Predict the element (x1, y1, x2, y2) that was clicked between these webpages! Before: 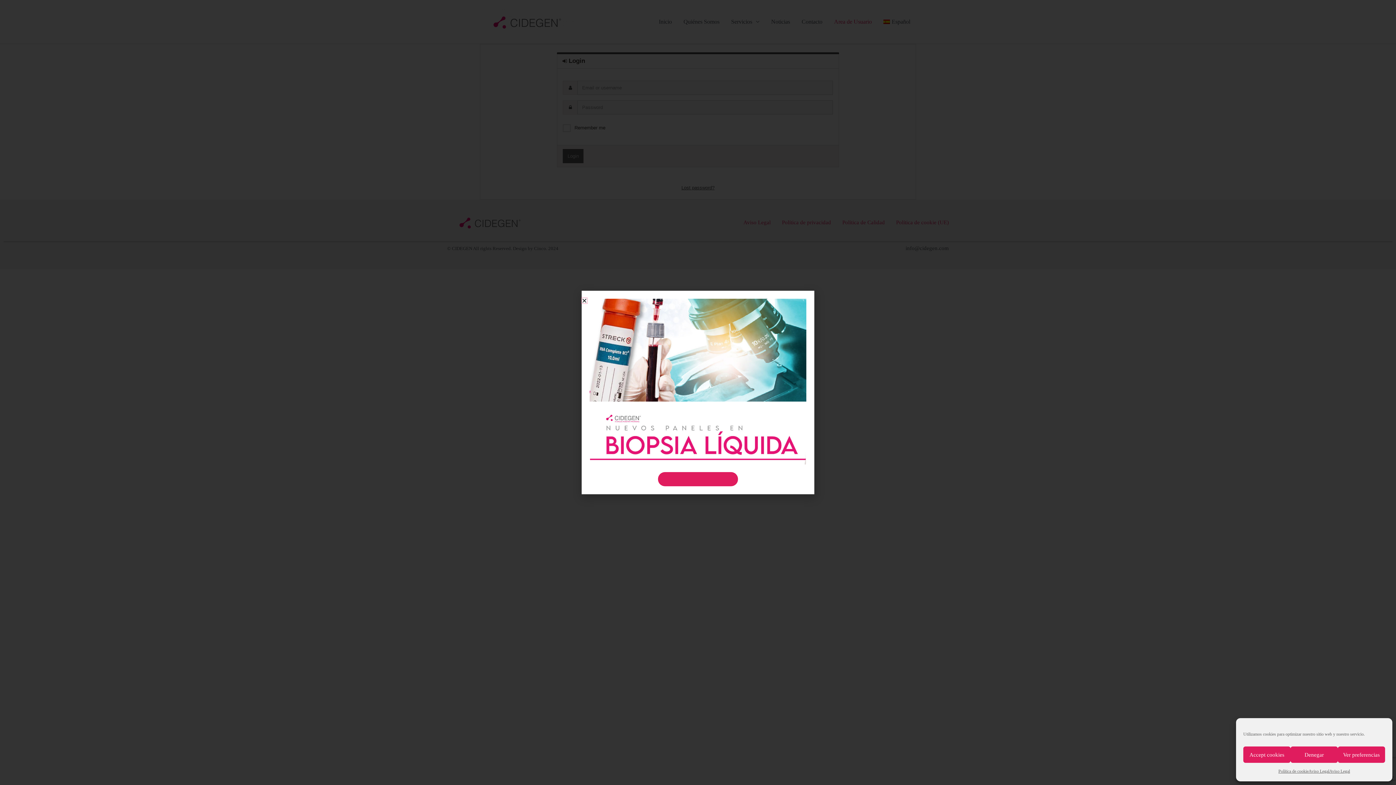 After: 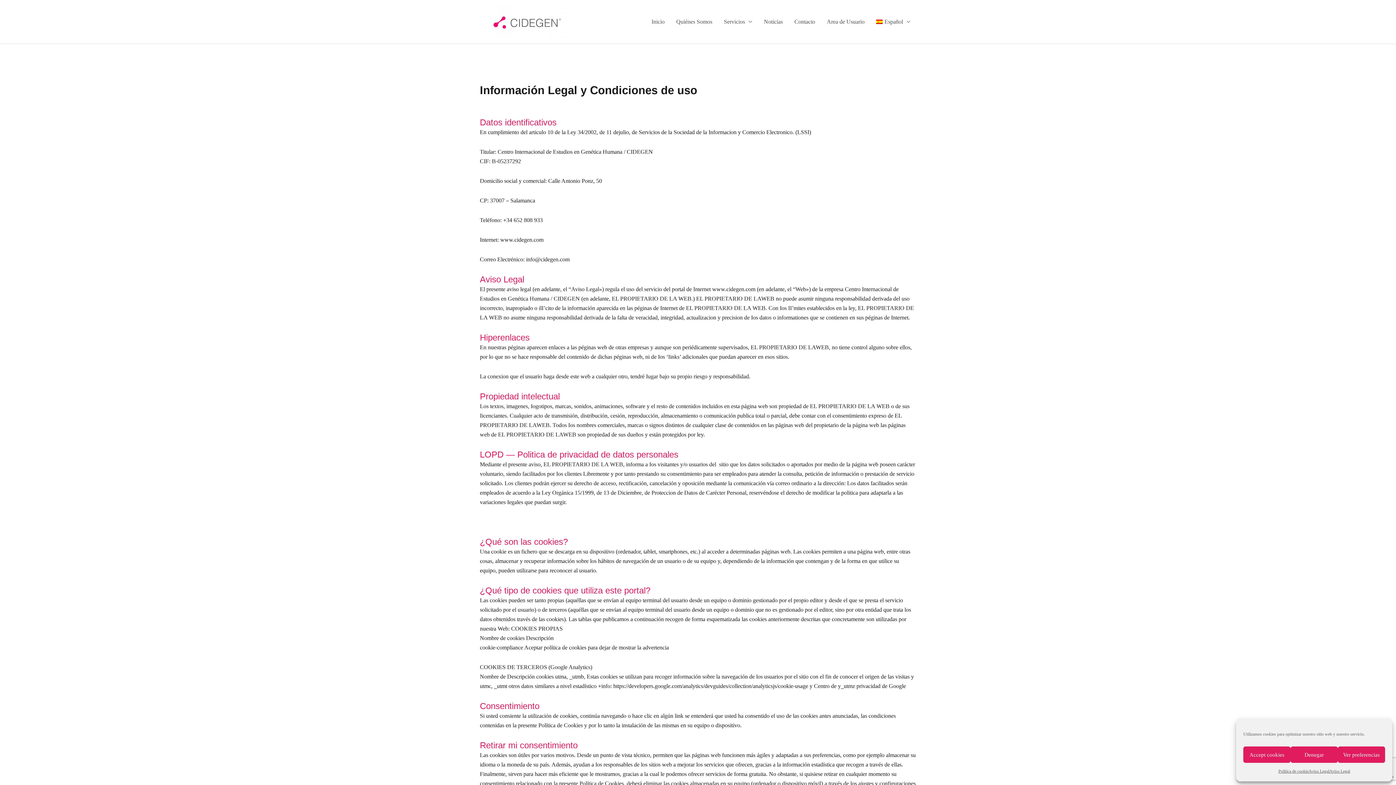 Action: label: Aviso Legal bbox: (1308, 766, 1329, 776)